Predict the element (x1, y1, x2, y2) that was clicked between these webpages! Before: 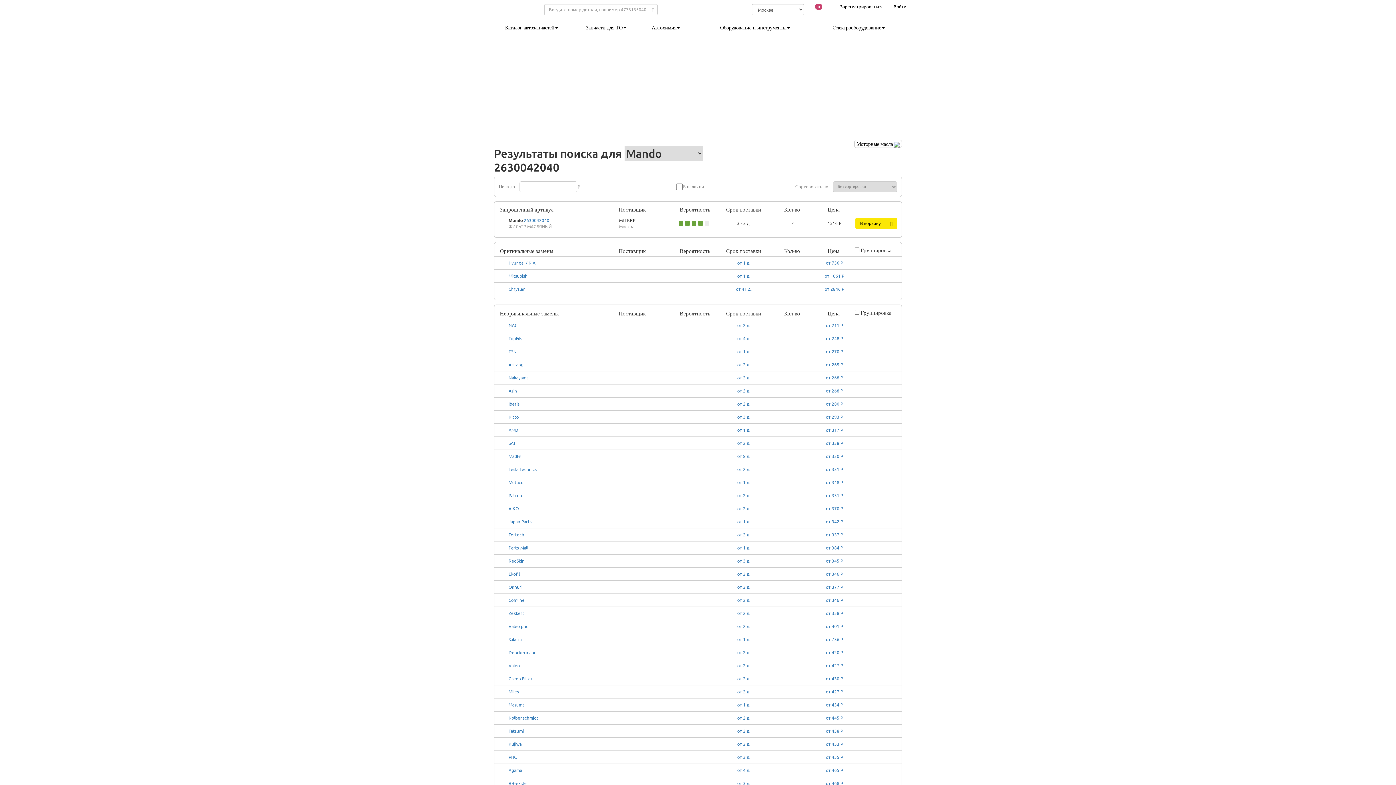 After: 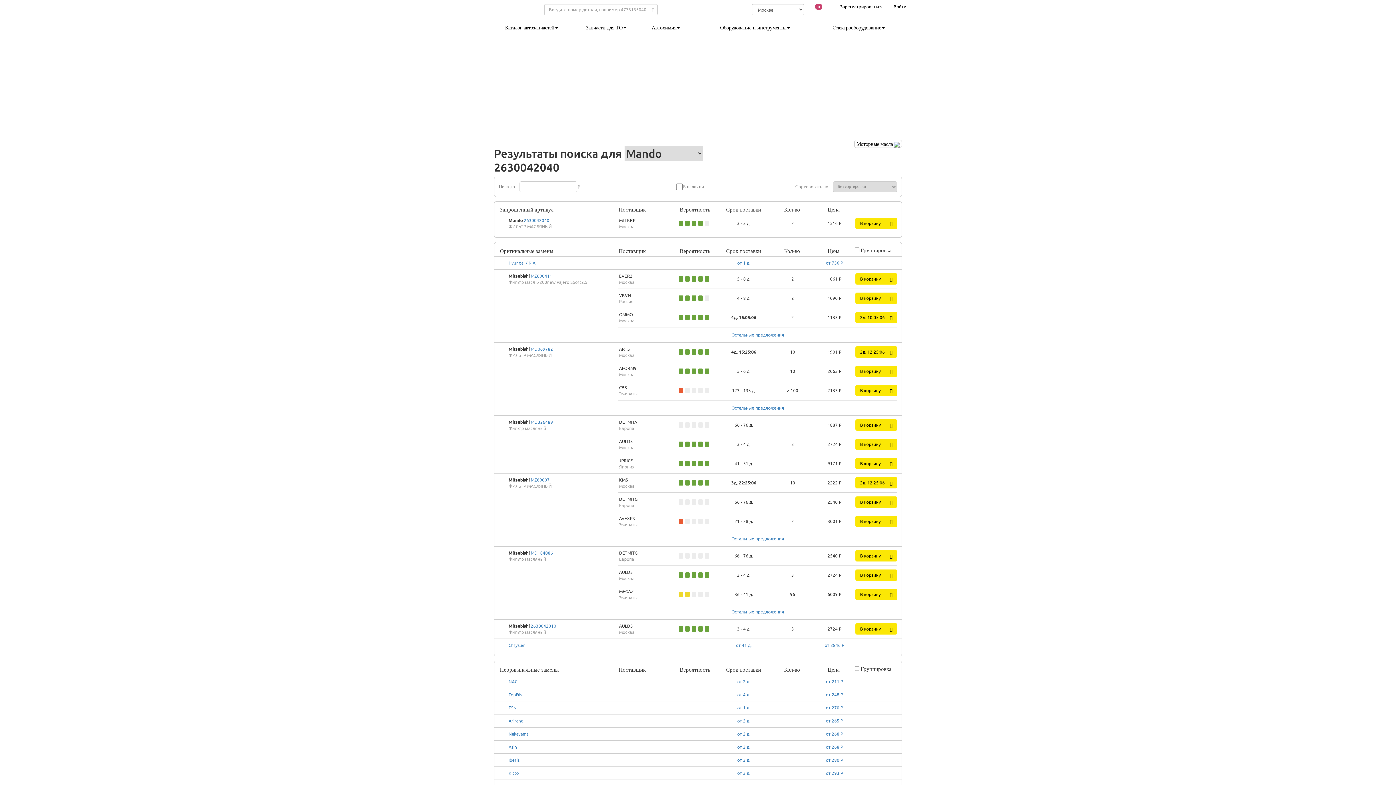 Action: bbox: (494, 269, 901, 282) label:  
Mitsubishi
от 1 д.
от 1061 Р